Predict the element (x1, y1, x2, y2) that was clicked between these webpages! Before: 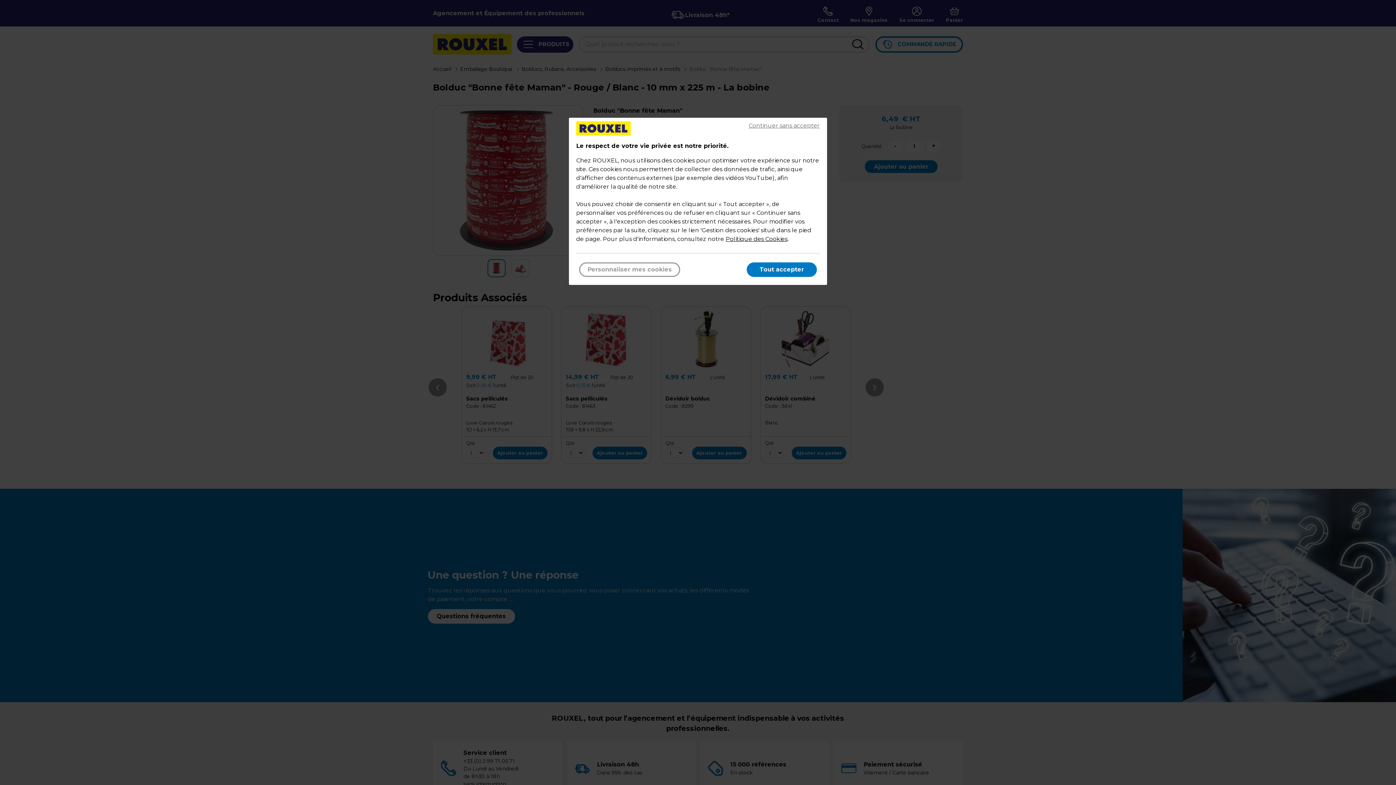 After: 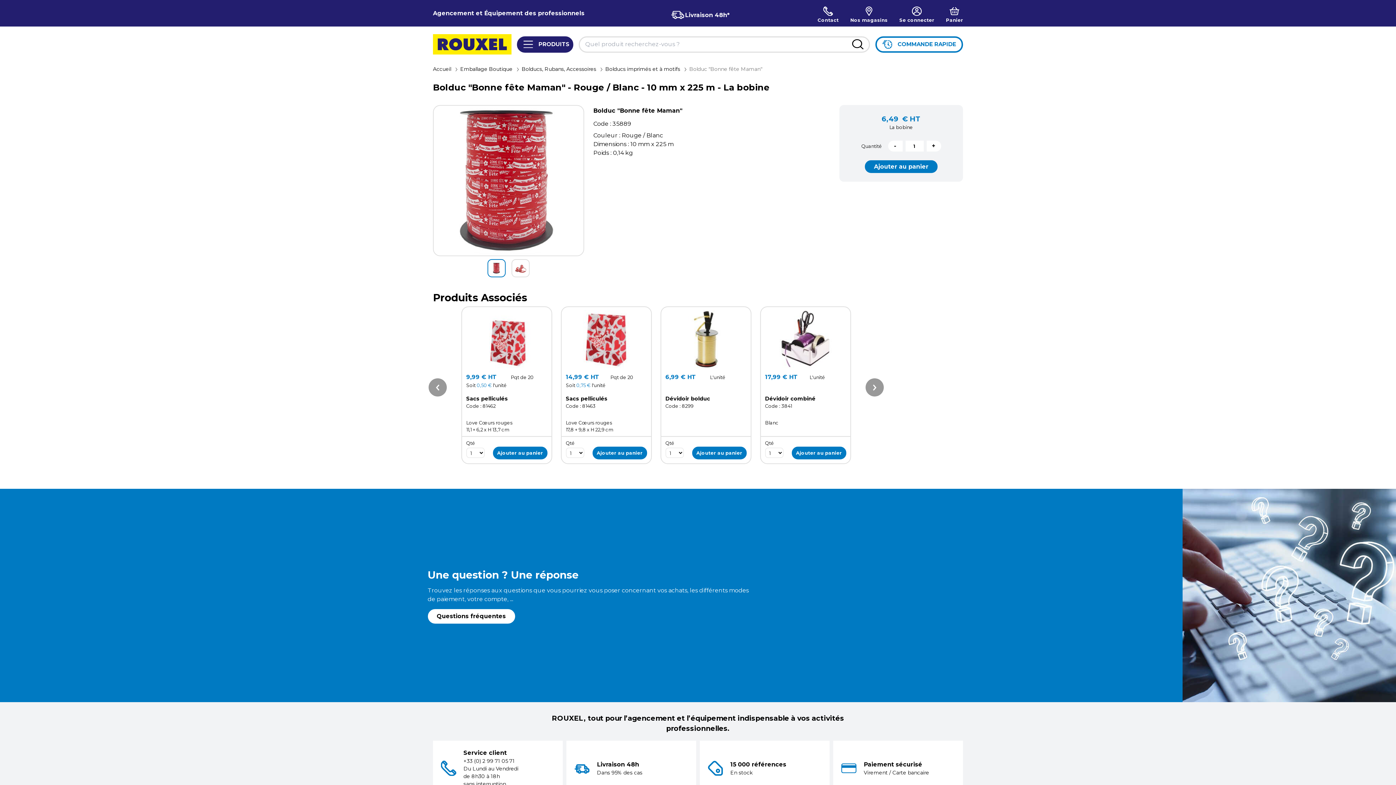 Action: bbox: (748, 121, 820, 130) label: Continuer sans accepter